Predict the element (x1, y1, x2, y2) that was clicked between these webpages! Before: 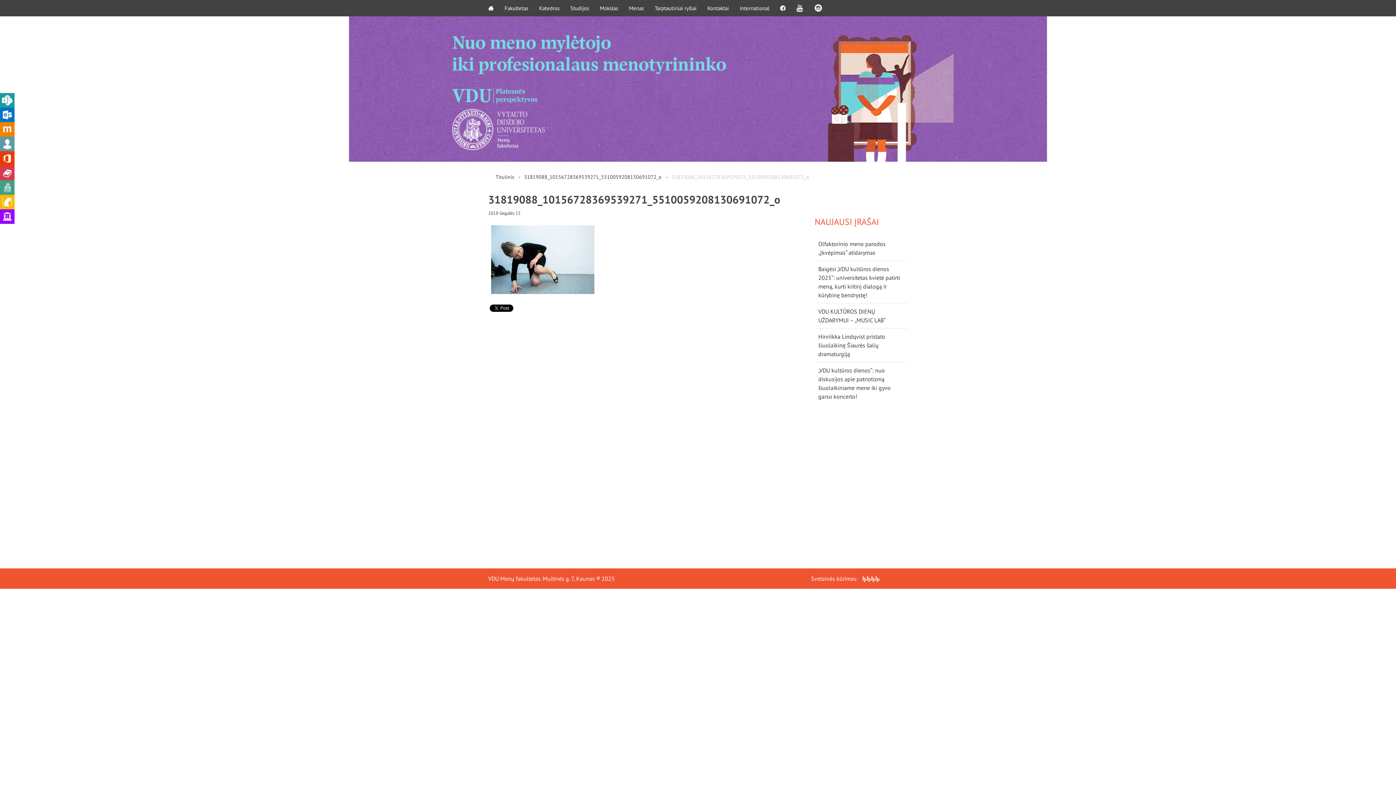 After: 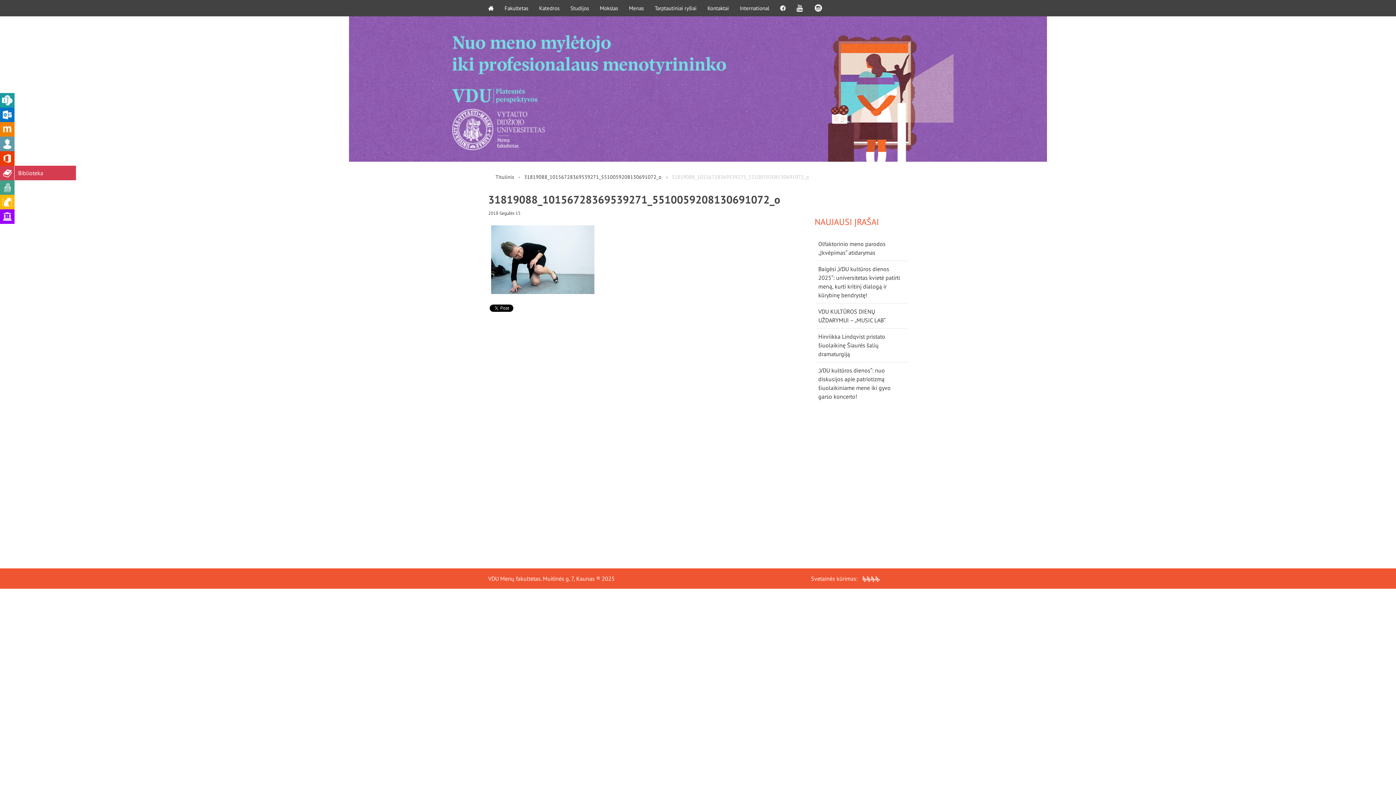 Action: bbox: (0, 165, 14, 180) label: Biblioteka